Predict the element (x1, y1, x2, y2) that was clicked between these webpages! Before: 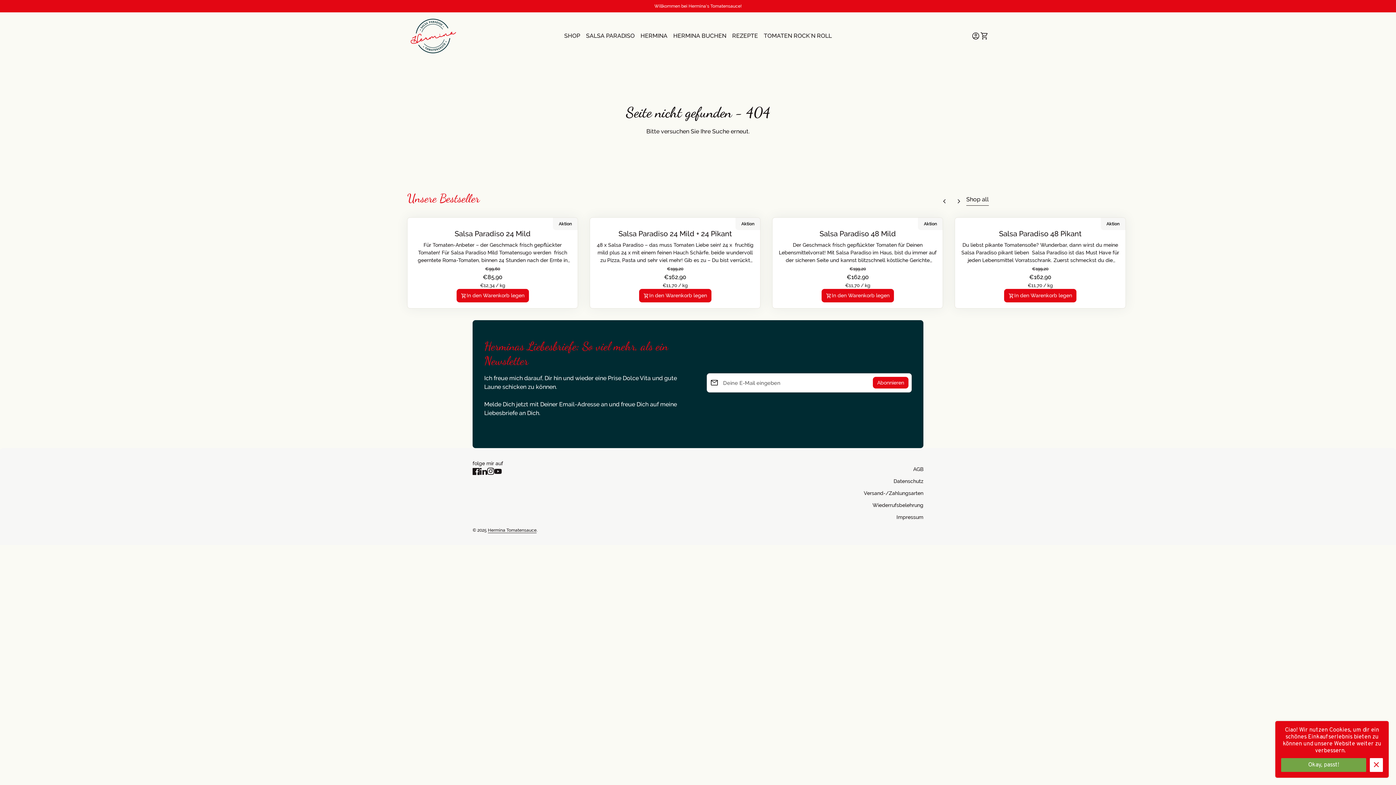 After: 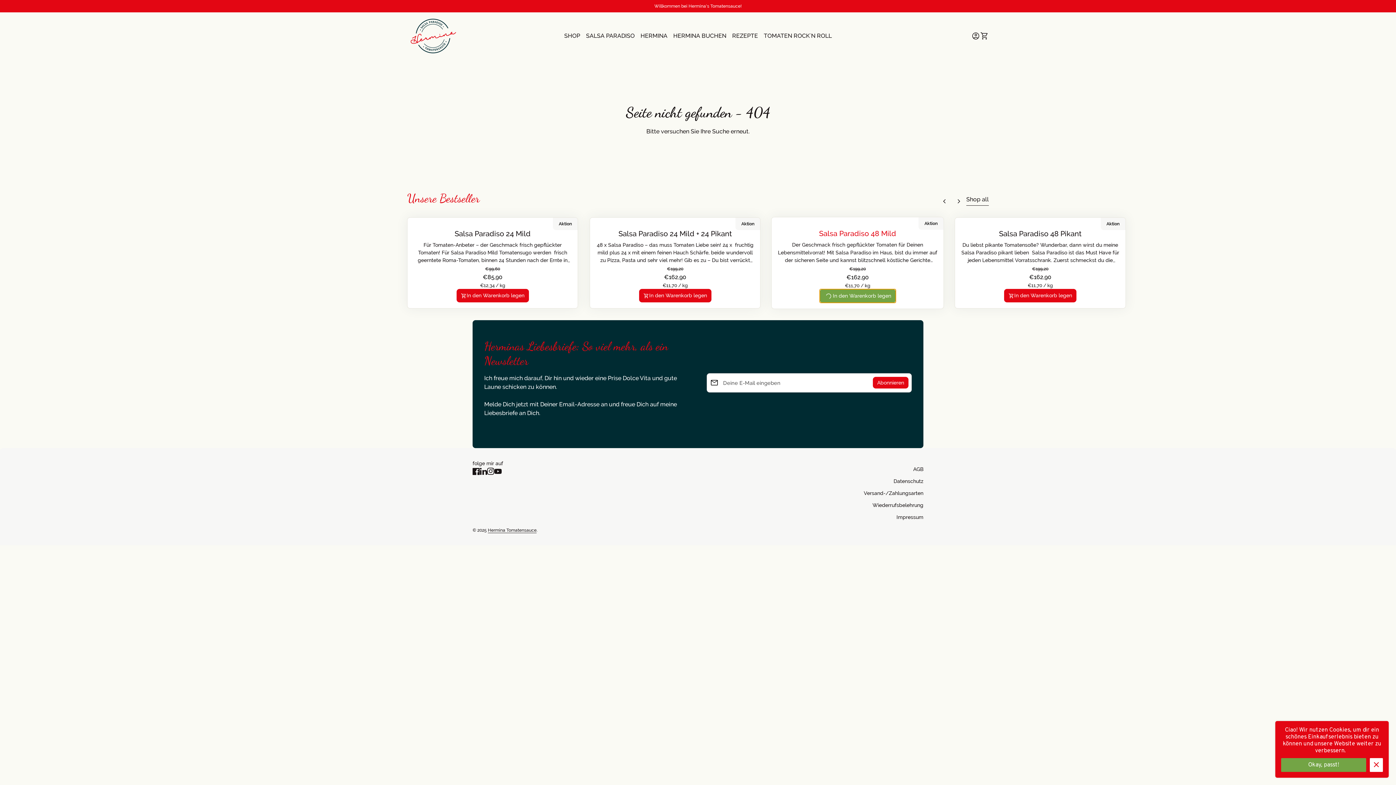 Action: bbox: (821, 289, 894, 302) label: In den Warenkorb legen